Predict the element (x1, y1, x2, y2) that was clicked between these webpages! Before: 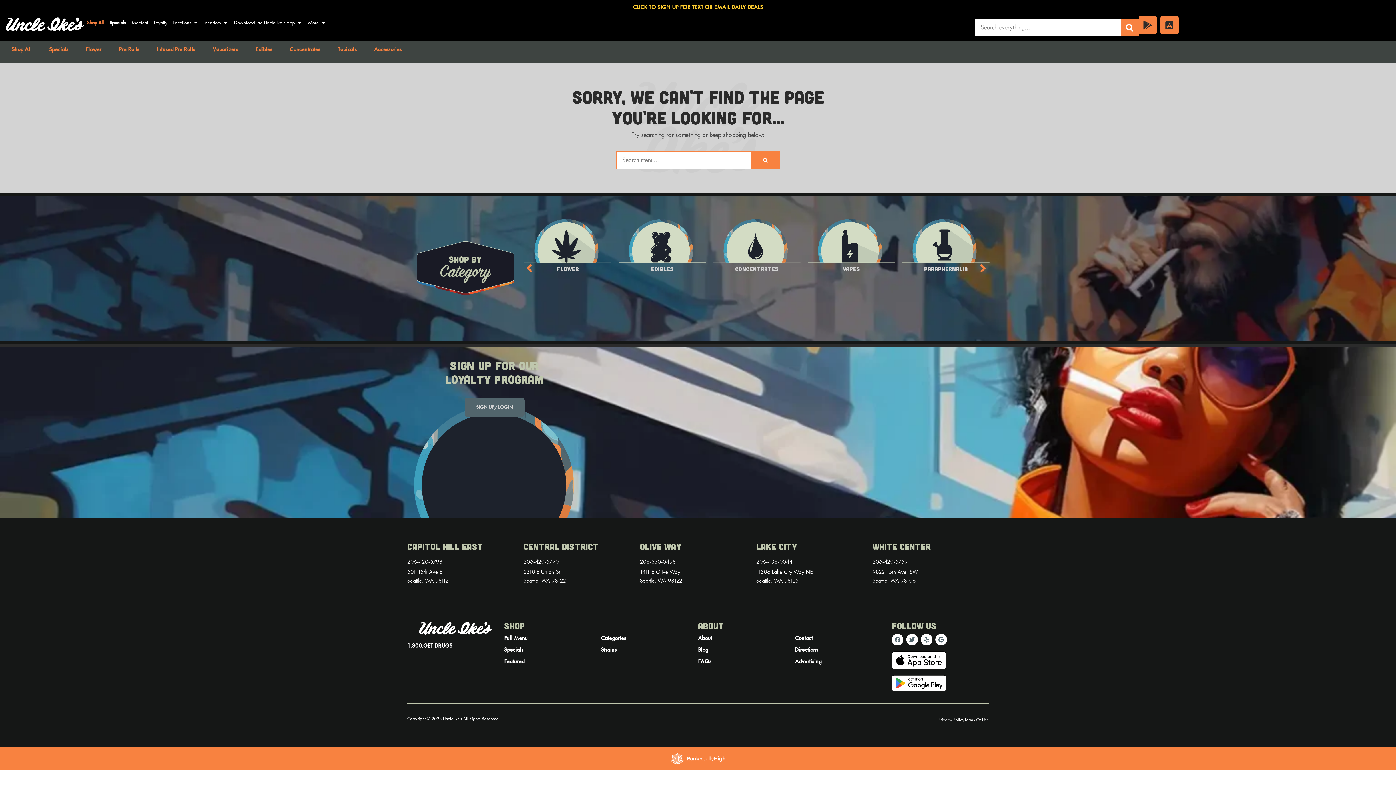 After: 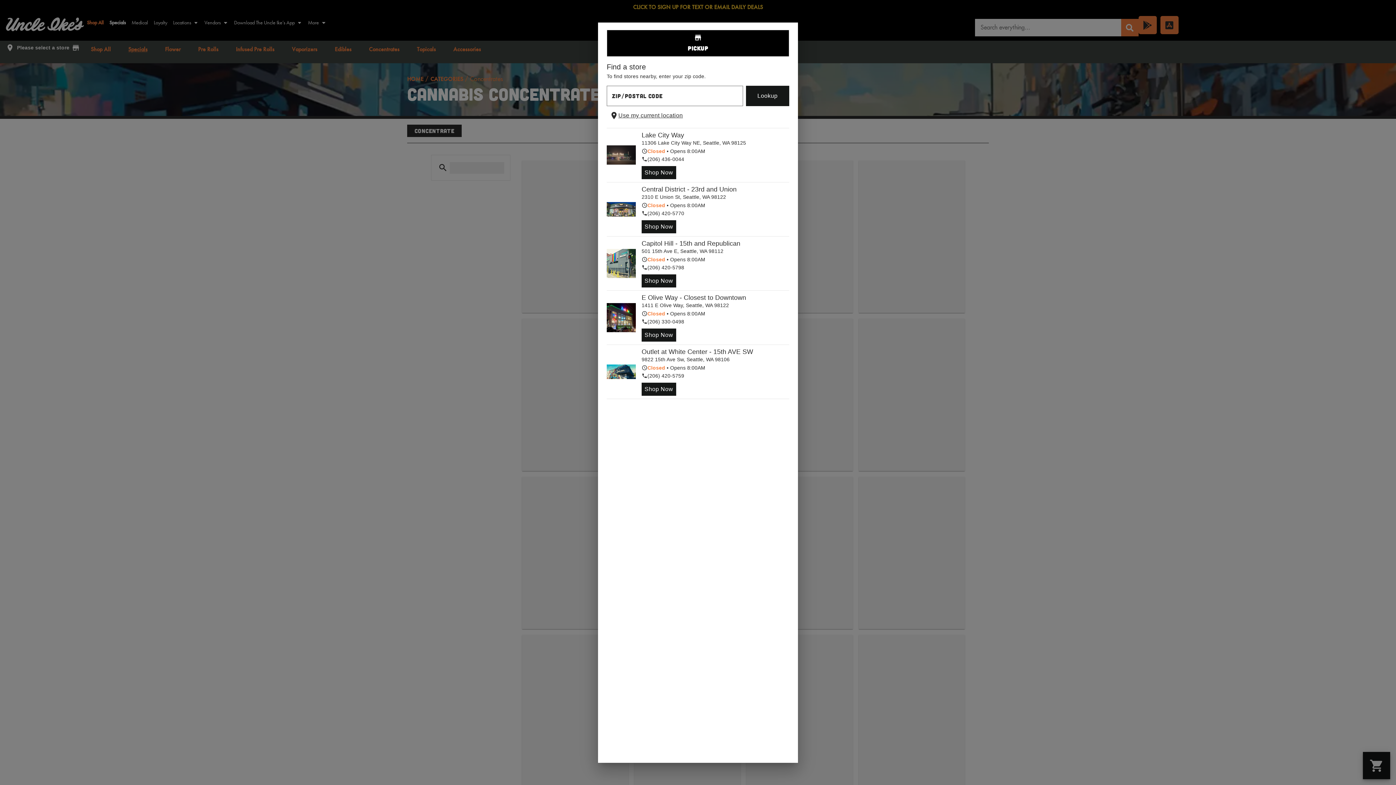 Action: label: Concentrates bbox: (735, 265, 778, 272)